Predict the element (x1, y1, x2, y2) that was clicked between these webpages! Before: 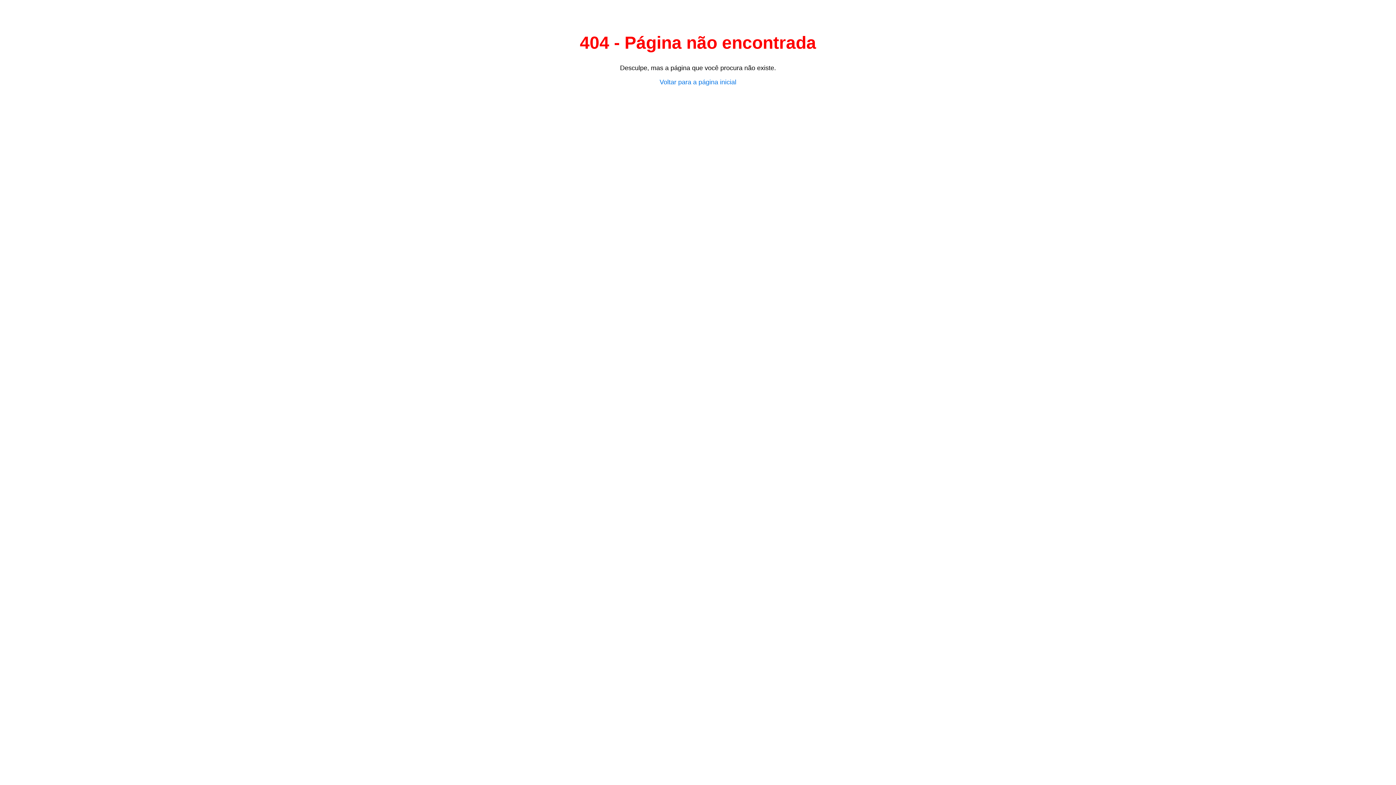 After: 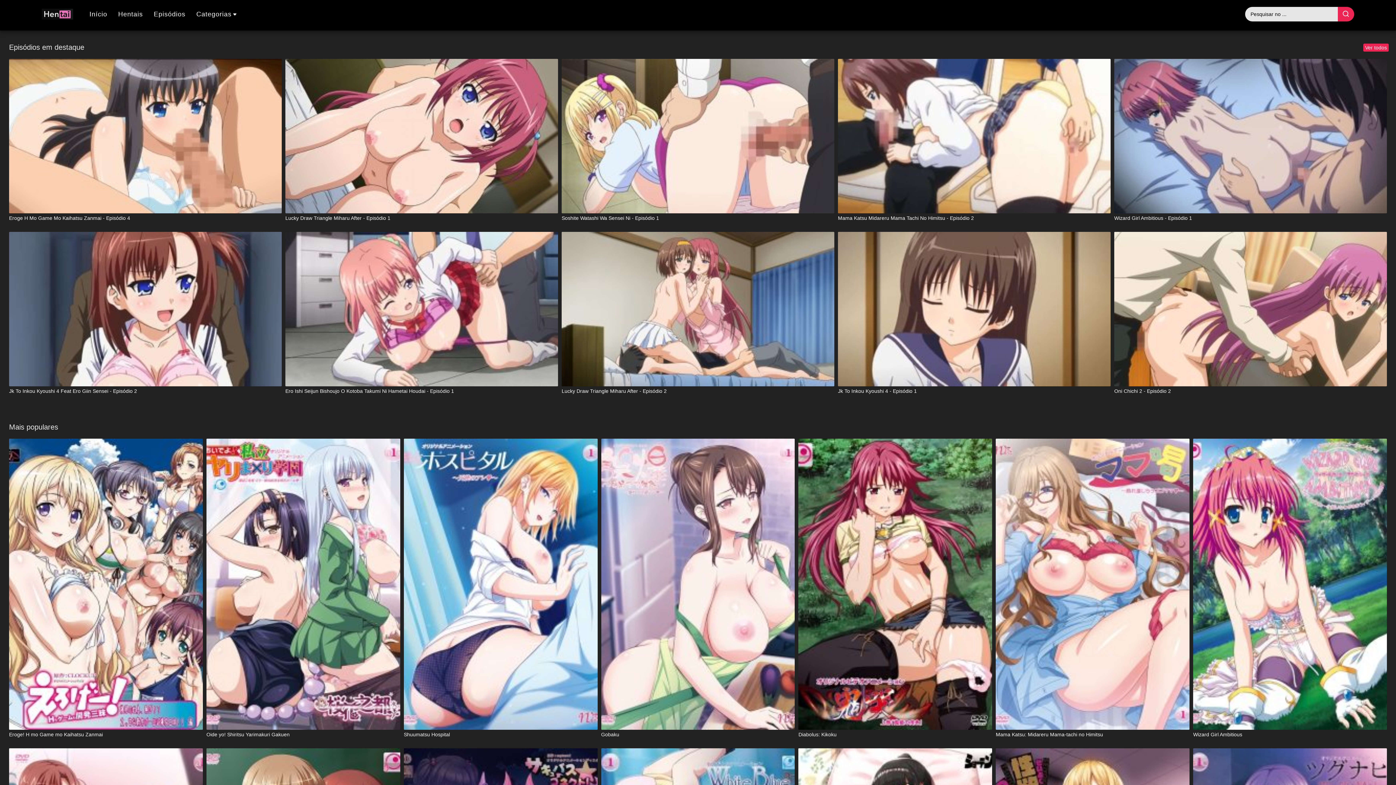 Action: label: Voltar para a página inicial bbox: (659, 78, 736, 85)